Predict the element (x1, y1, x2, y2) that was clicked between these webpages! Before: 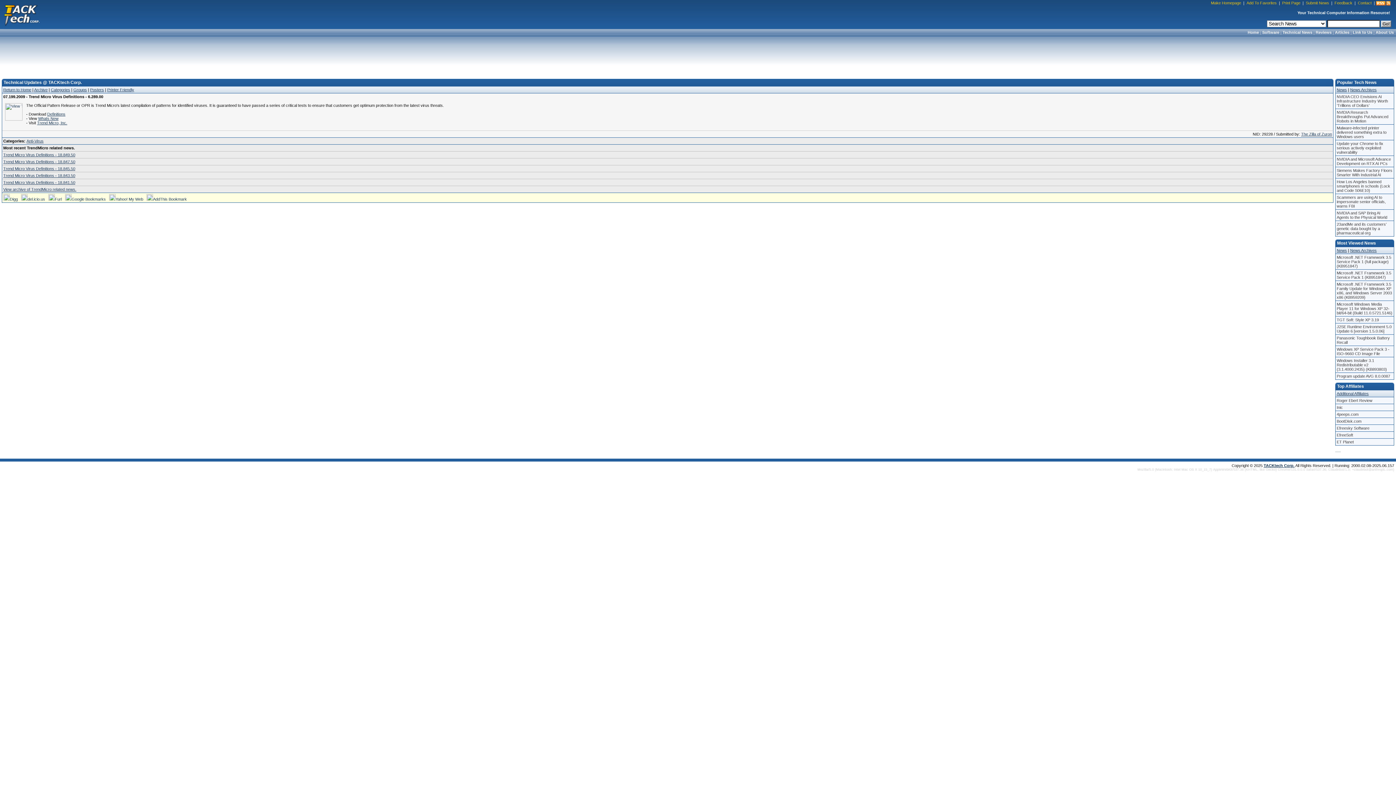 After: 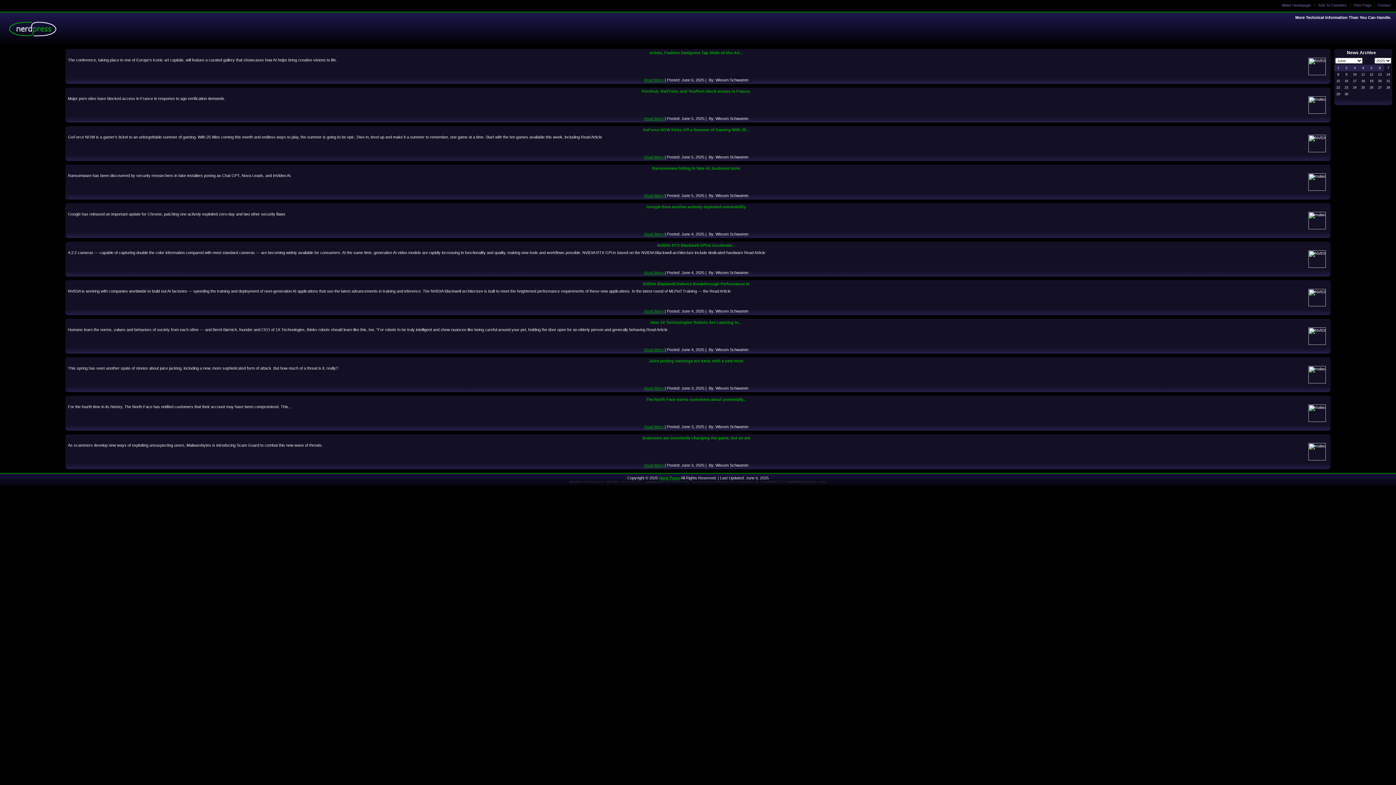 Action: bbox: (1338, 448, 1340, 453) label: .